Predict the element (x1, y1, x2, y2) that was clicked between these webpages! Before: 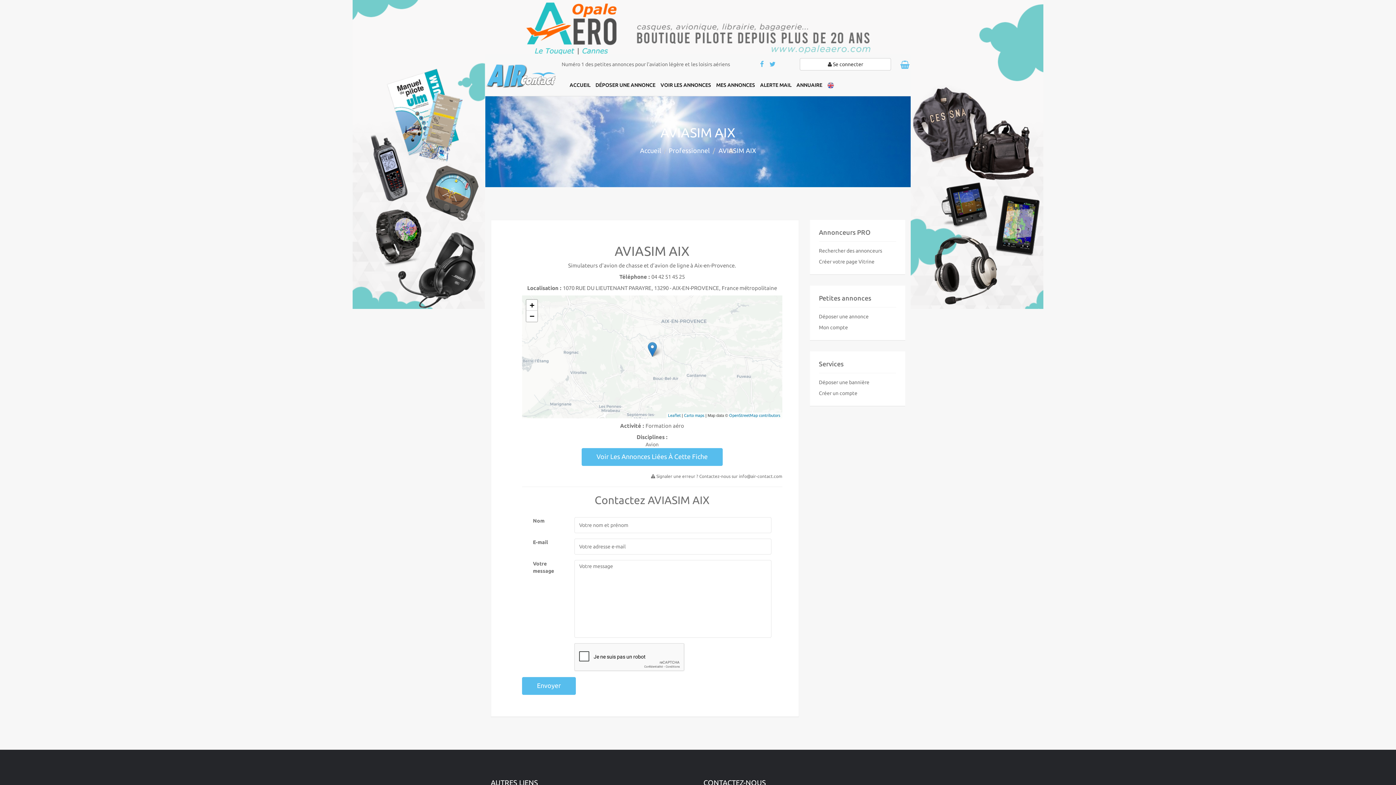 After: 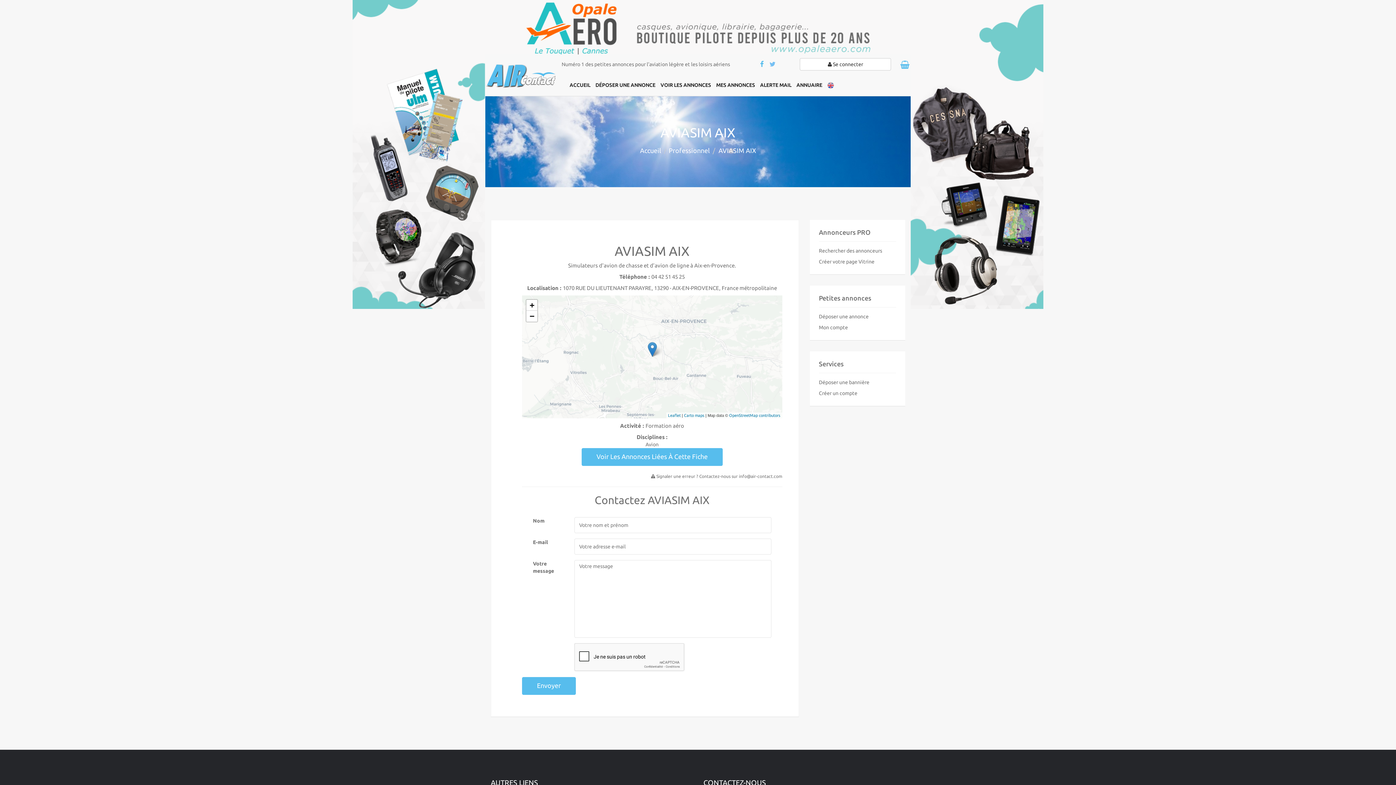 Action: bbox: (769, 58, 777, 71)